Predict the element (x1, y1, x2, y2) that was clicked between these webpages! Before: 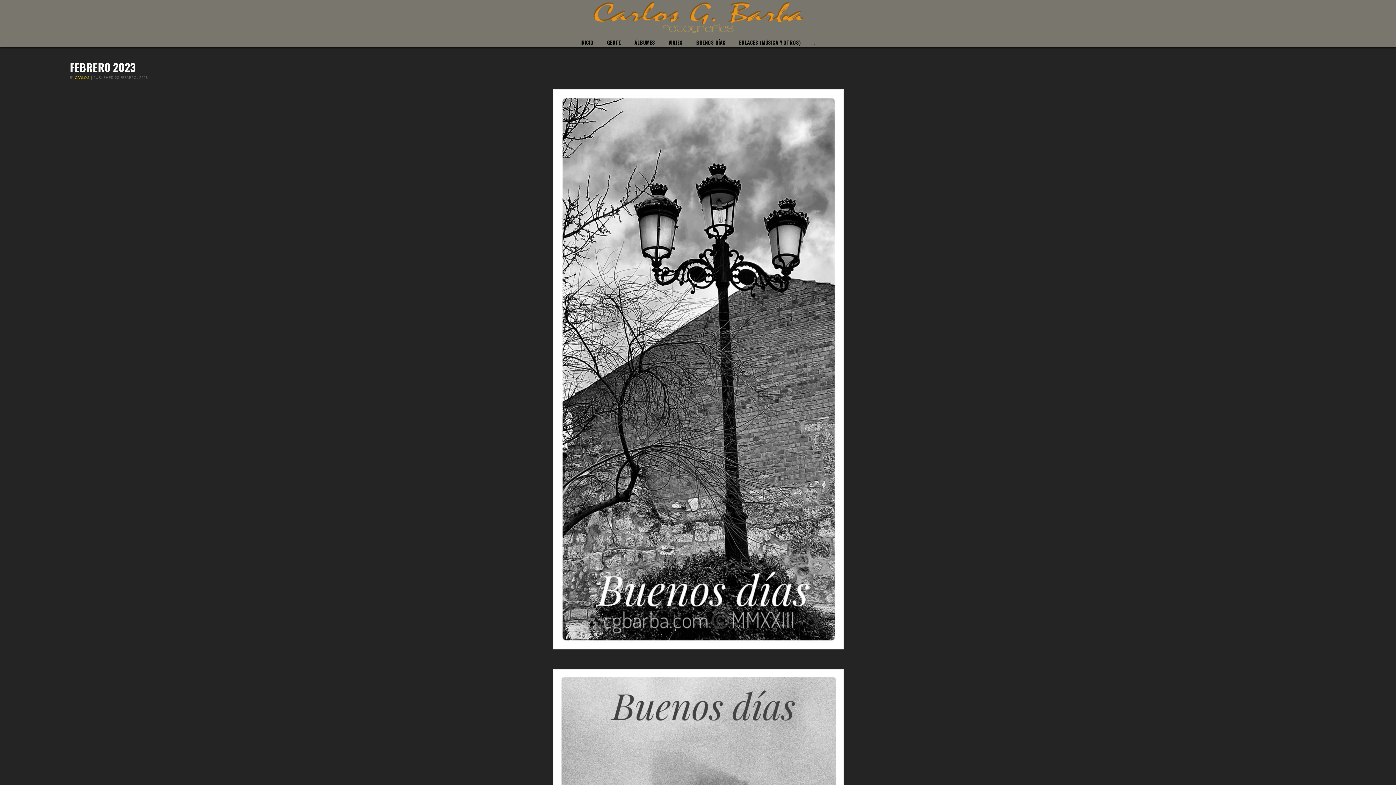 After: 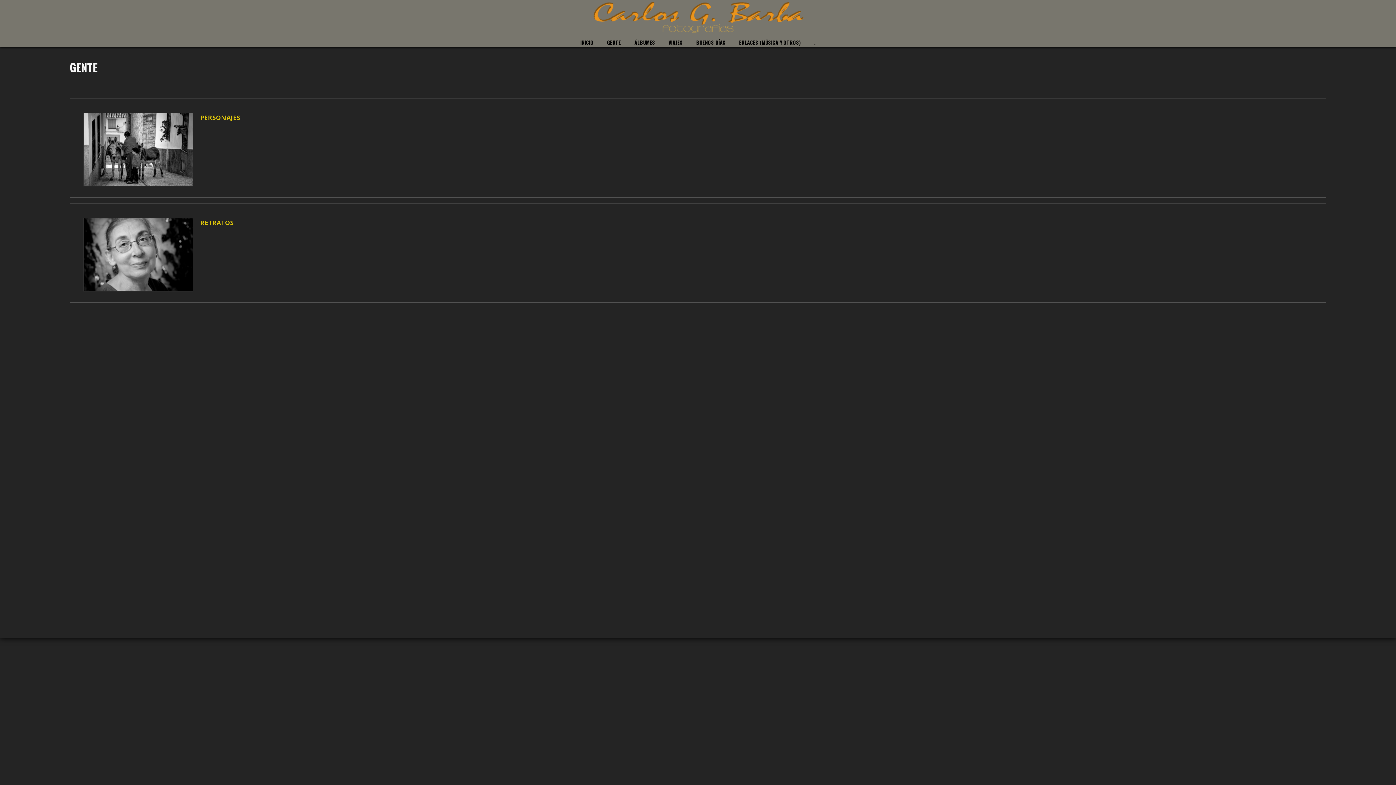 Action: label: GENTE bbox: (601, 38, 627, 46)